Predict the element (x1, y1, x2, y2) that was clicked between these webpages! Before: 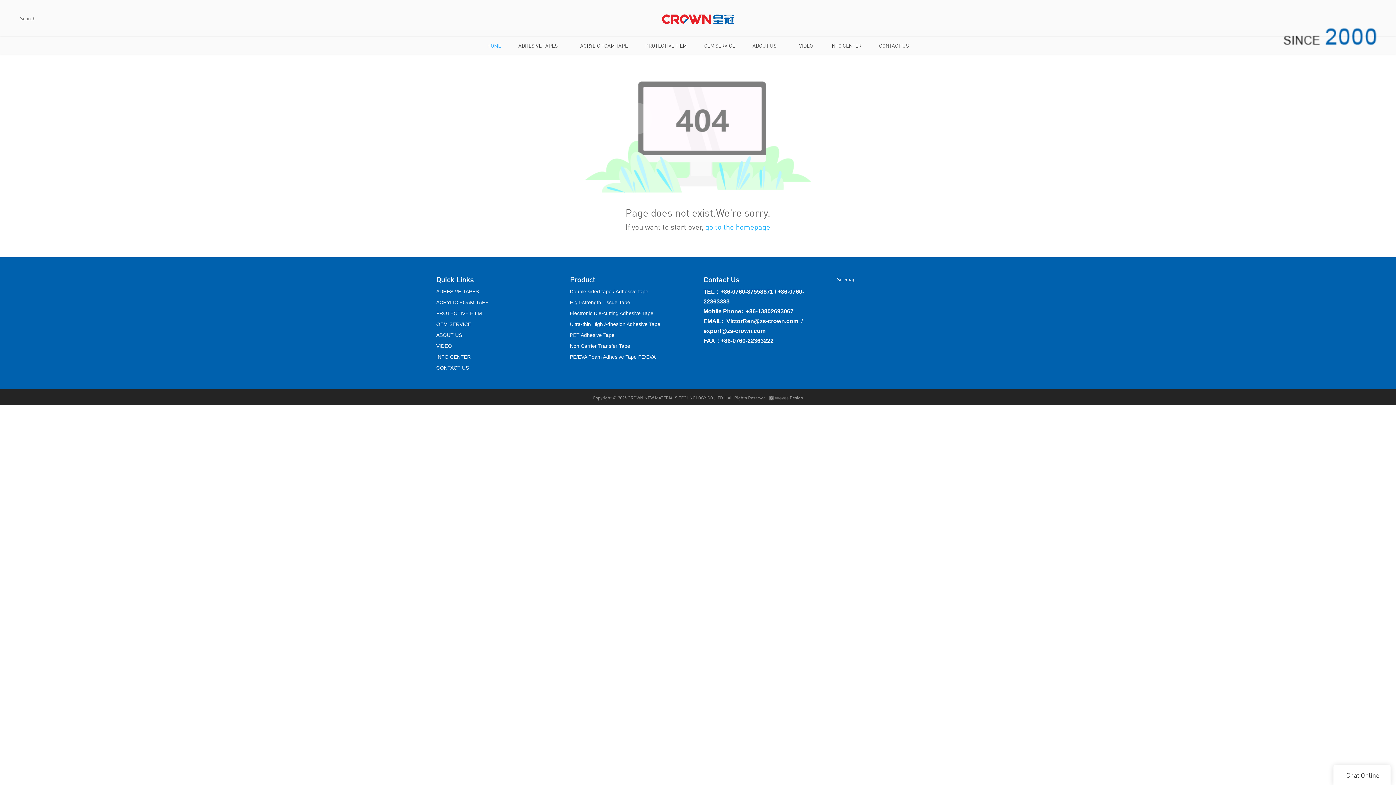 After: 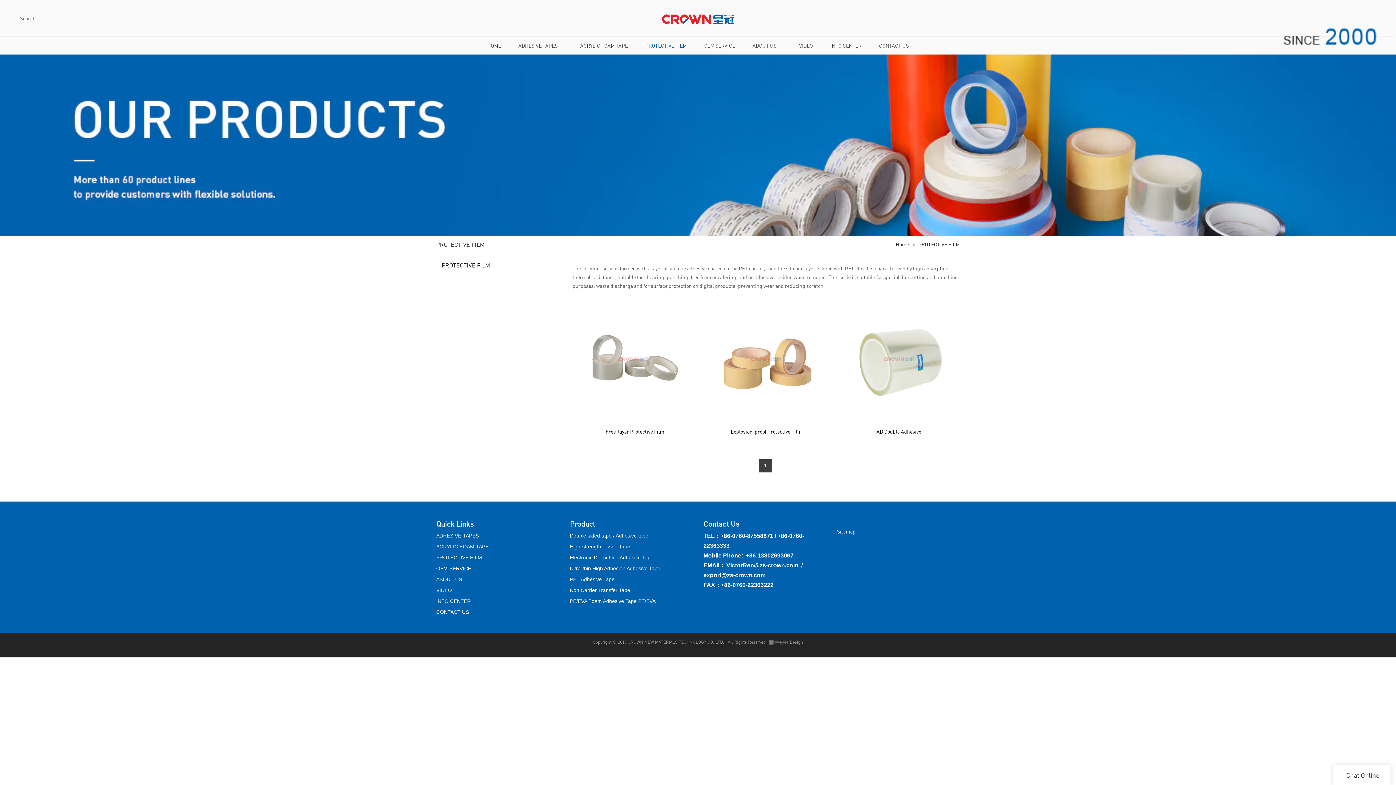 Action: label: PROTECTIVE FILM bbox: (436, 310, 482, 316)